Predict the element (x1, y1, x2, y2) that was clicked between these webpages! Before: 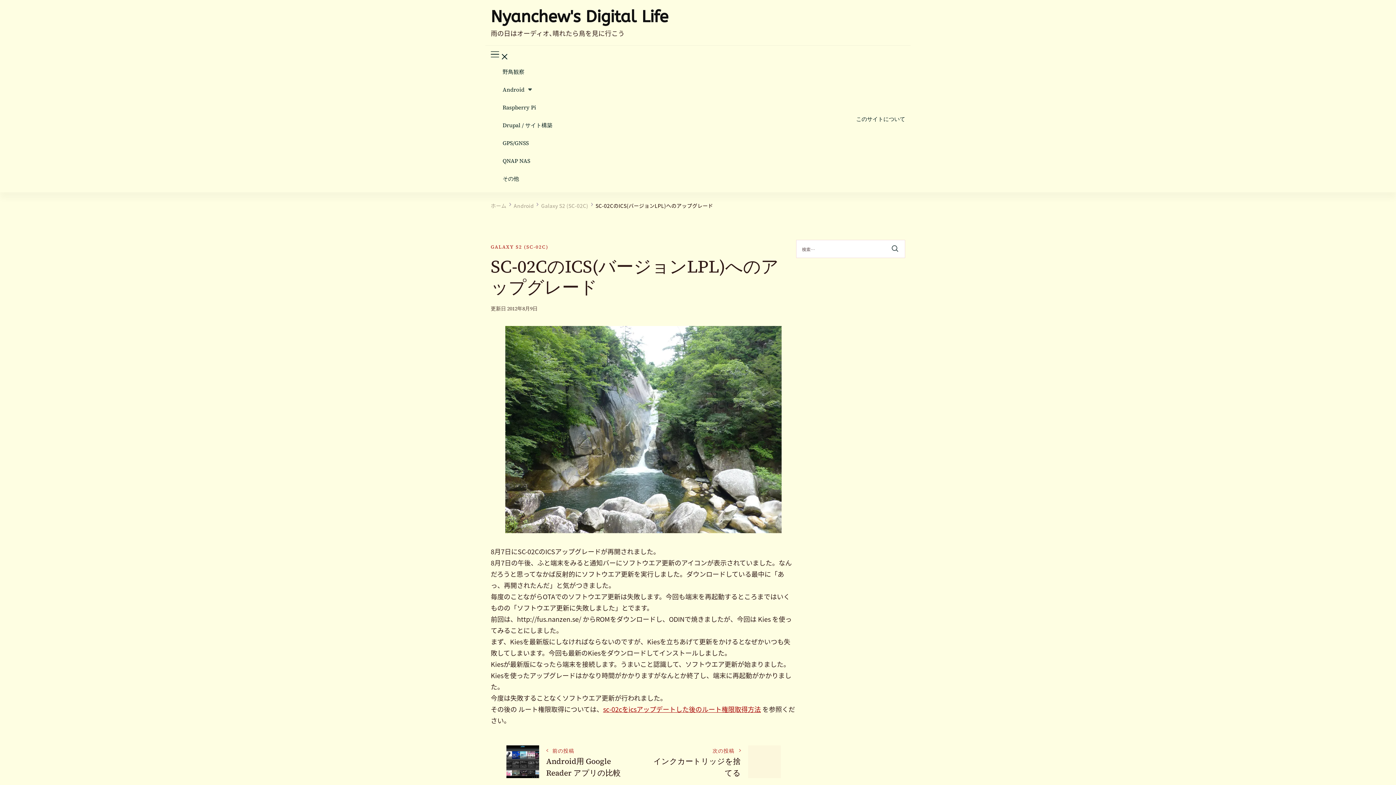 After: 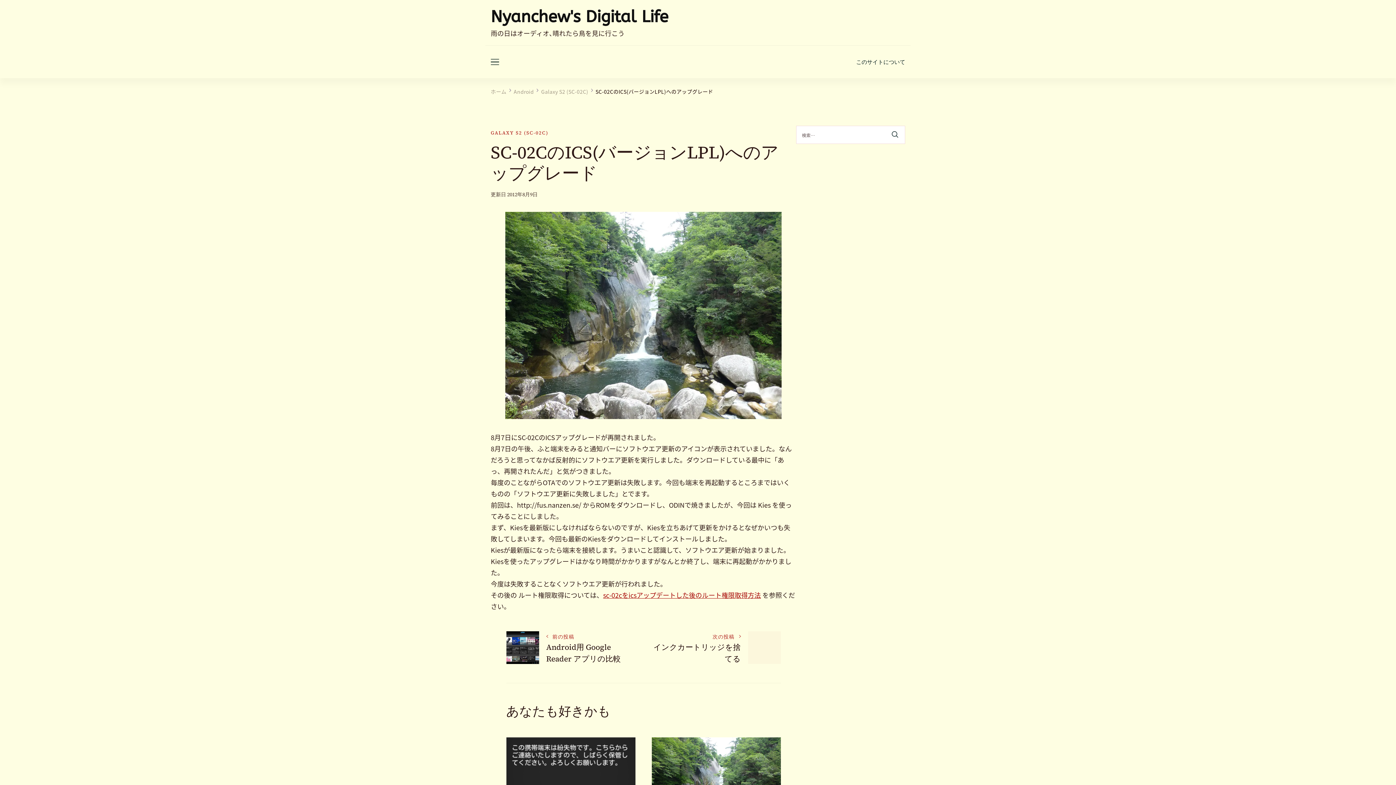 Action: bbox: (490, 51, 499, 57)